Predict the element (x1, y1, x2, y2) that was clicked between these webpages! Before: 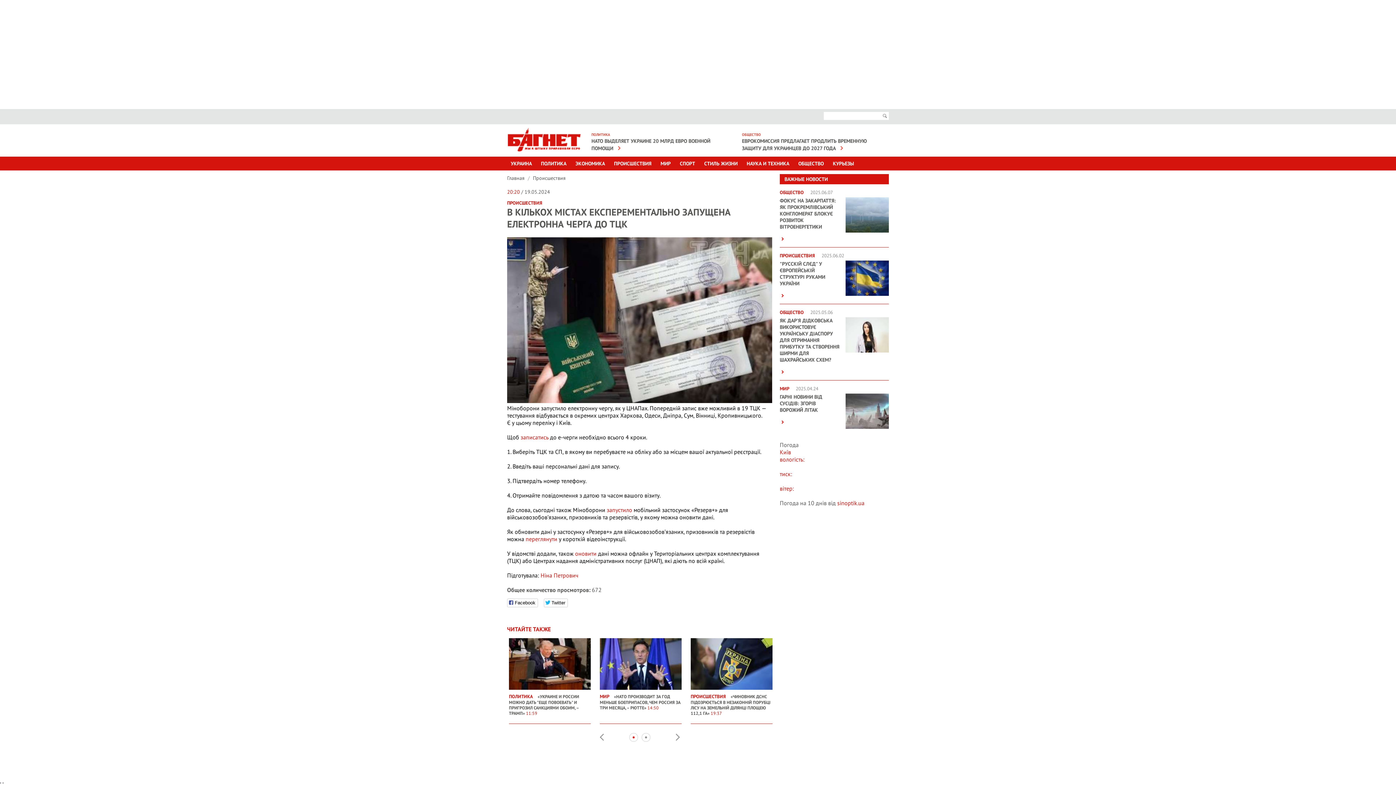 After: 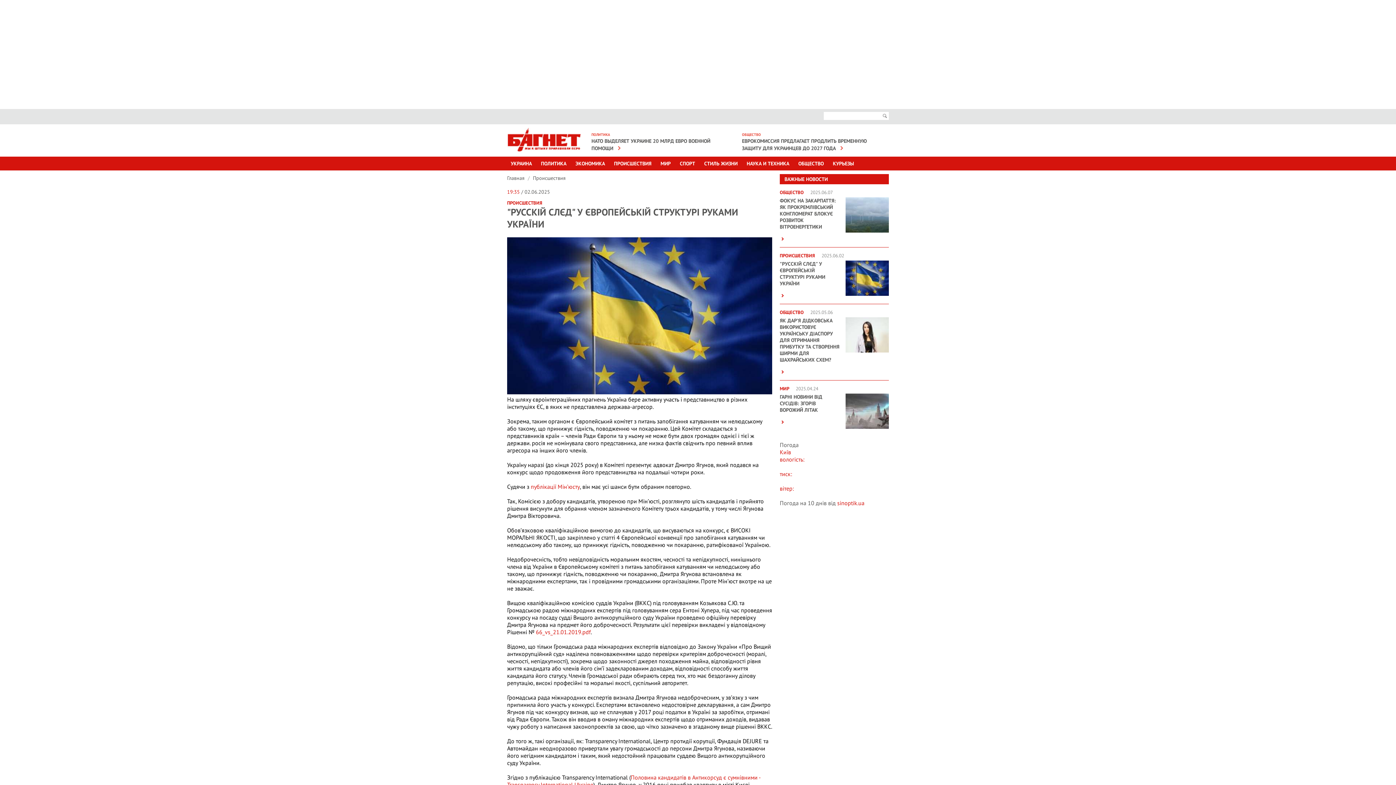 Action: bbox: (780, 260, 825, 286) label: "РУССКІЙ СЛЄД" У ЄВРОПЕЙСЬКІЙ СТРУКТУРІ РУКАМИ УКРАЇНИ